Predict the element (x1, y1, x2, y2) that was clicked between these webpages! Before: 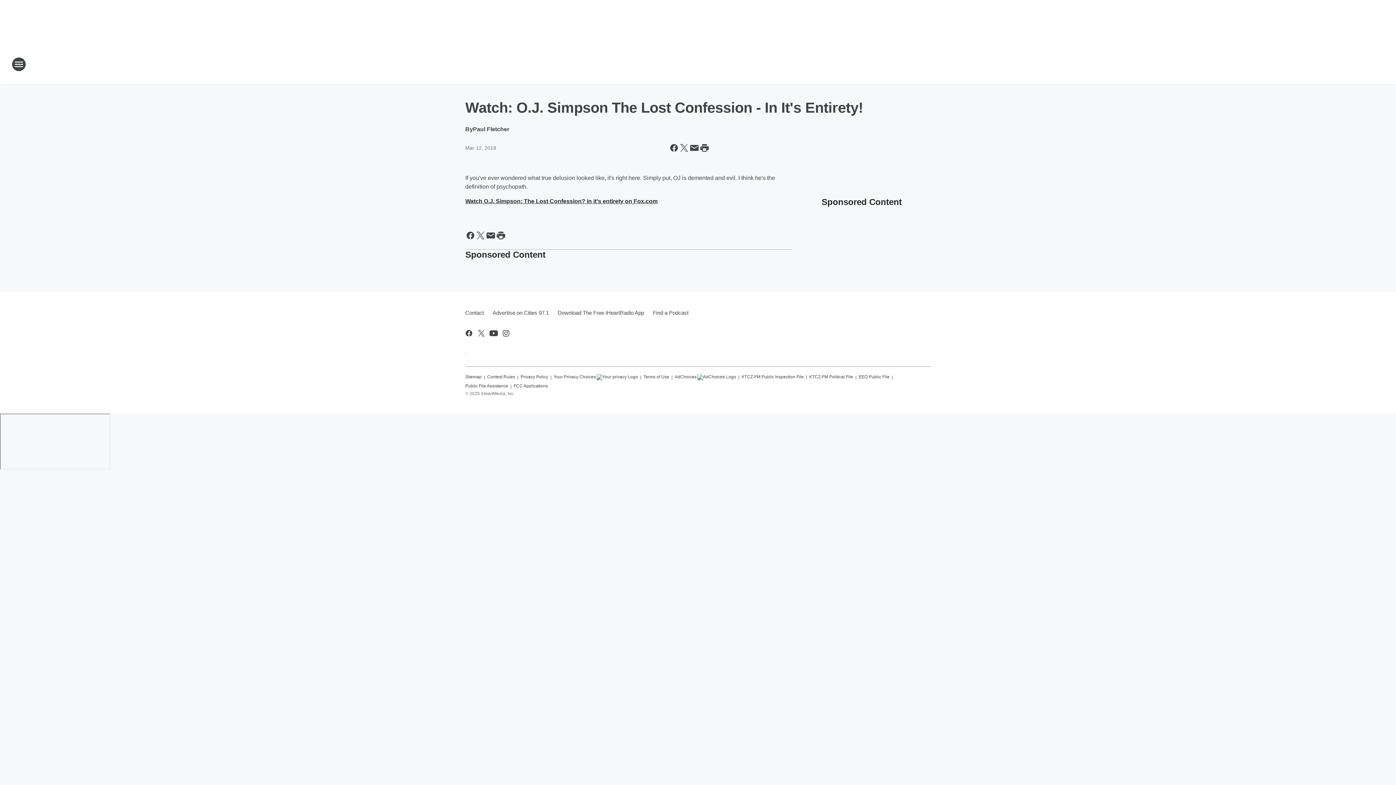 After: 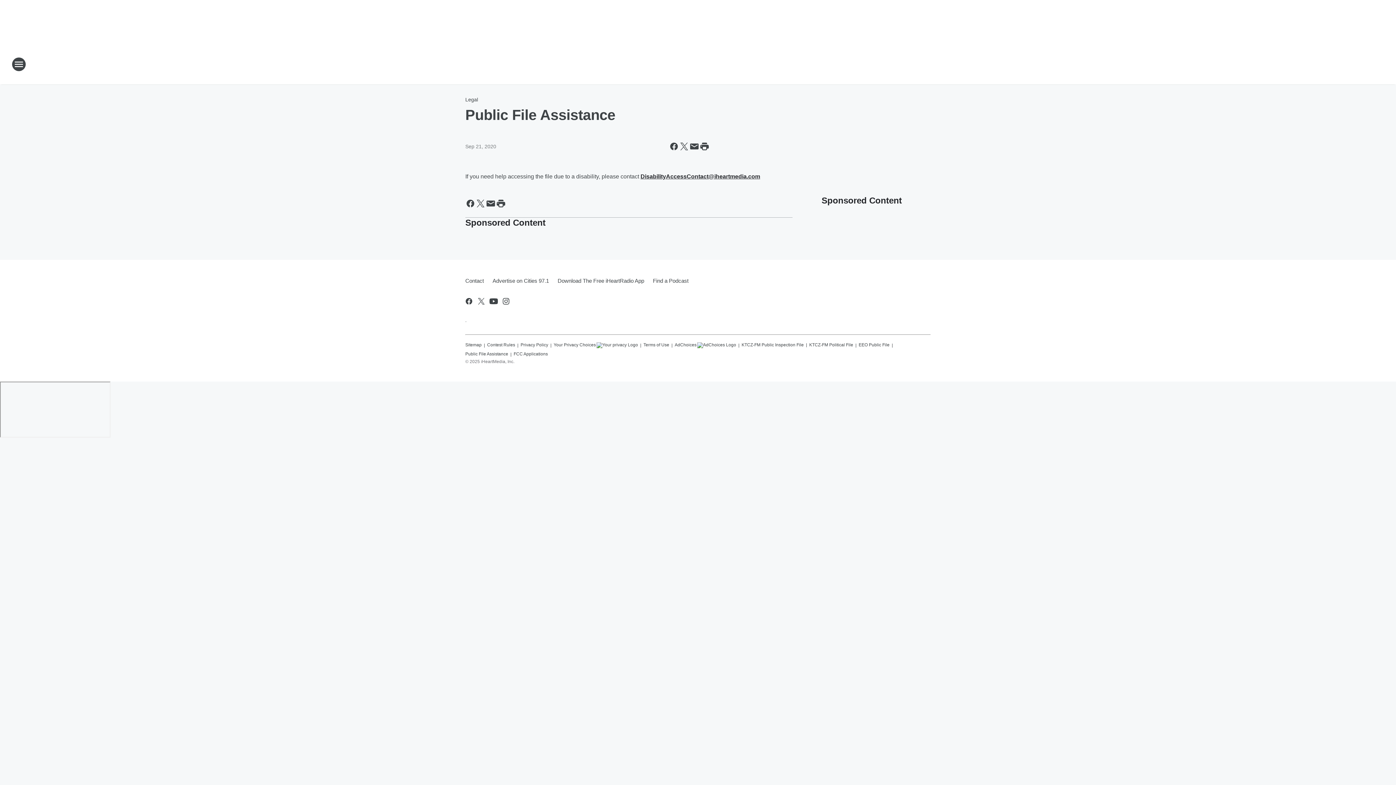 Action: bbox: (465, 380, 508, 389) label: Public File Assistance